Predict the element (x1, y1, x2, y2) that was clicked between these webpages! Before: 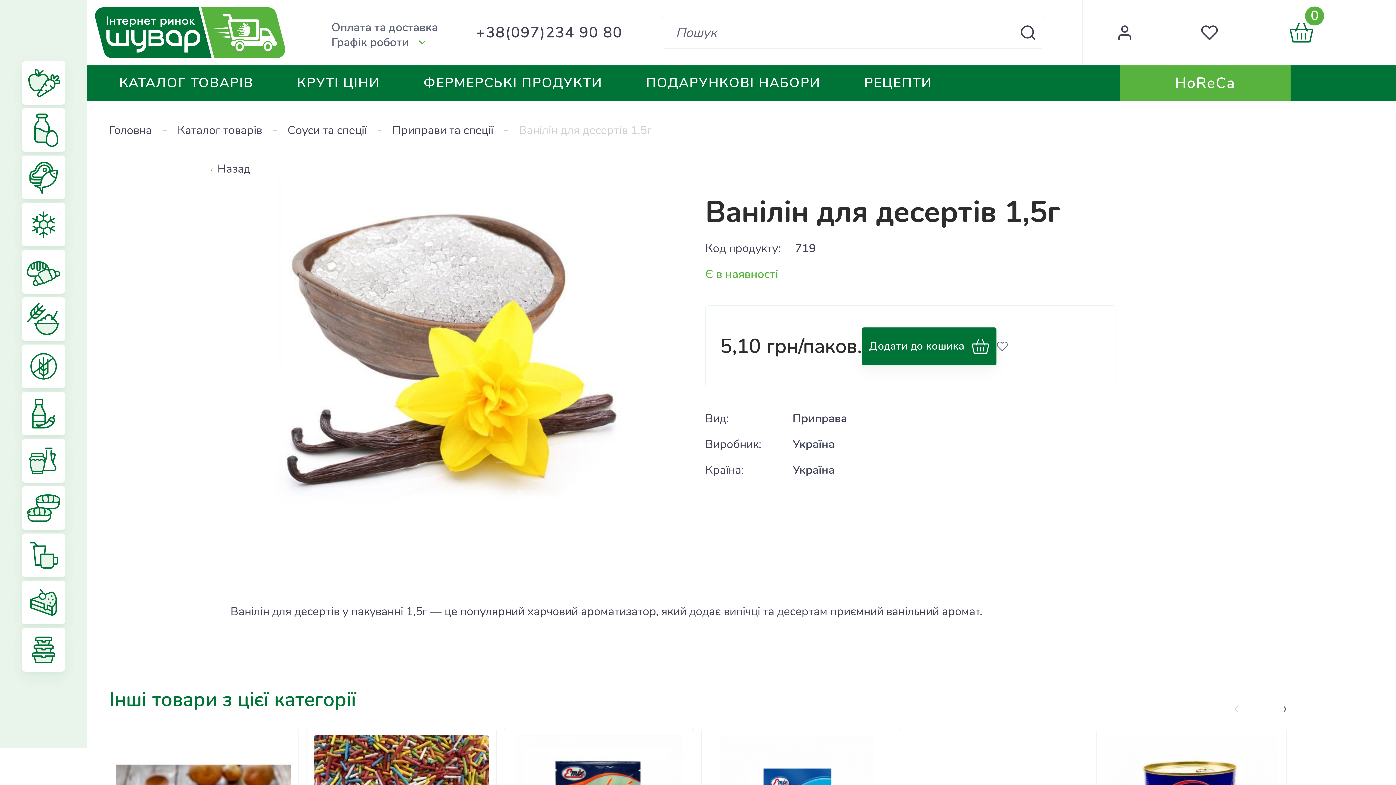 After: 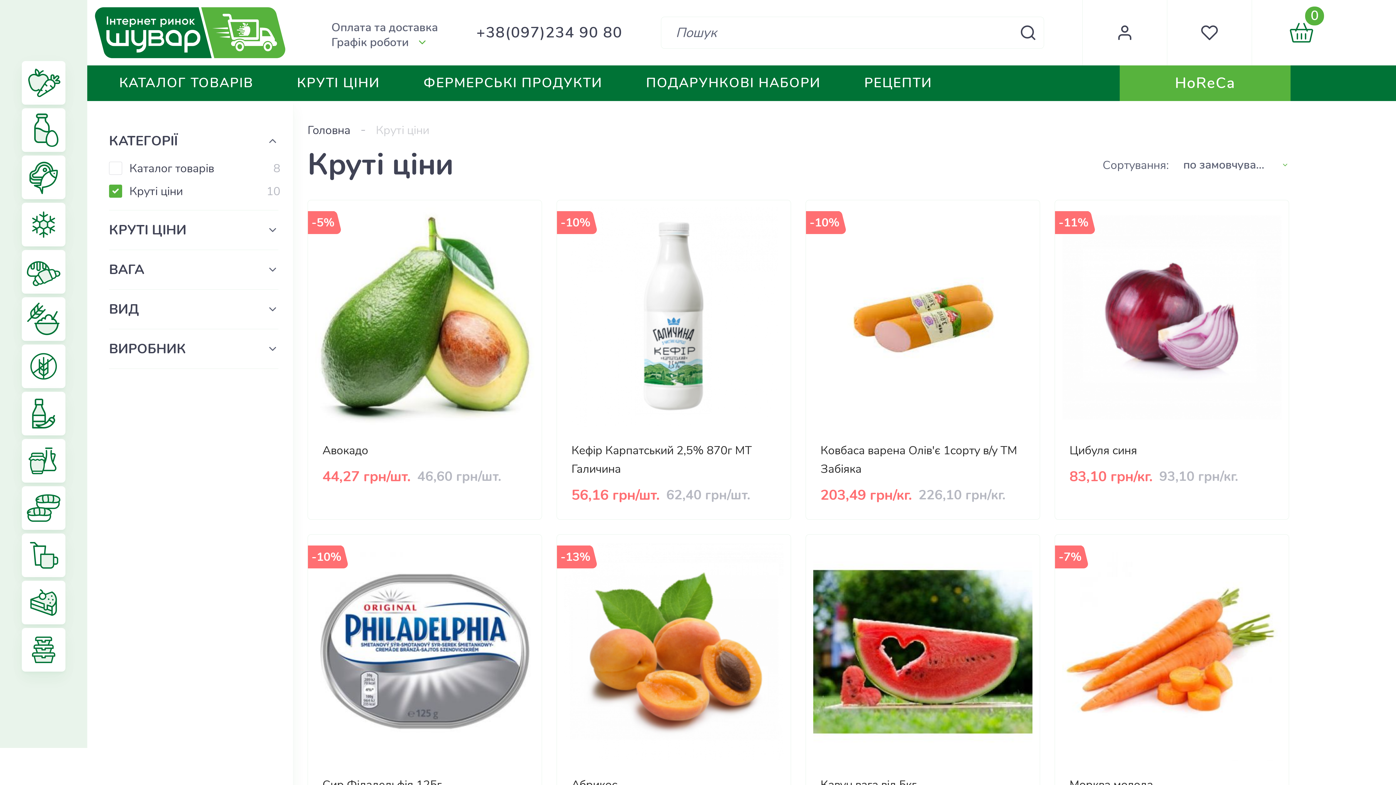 Action: label: КРУТІ ЦІНИ bbox: (275, 65, 401, 101)